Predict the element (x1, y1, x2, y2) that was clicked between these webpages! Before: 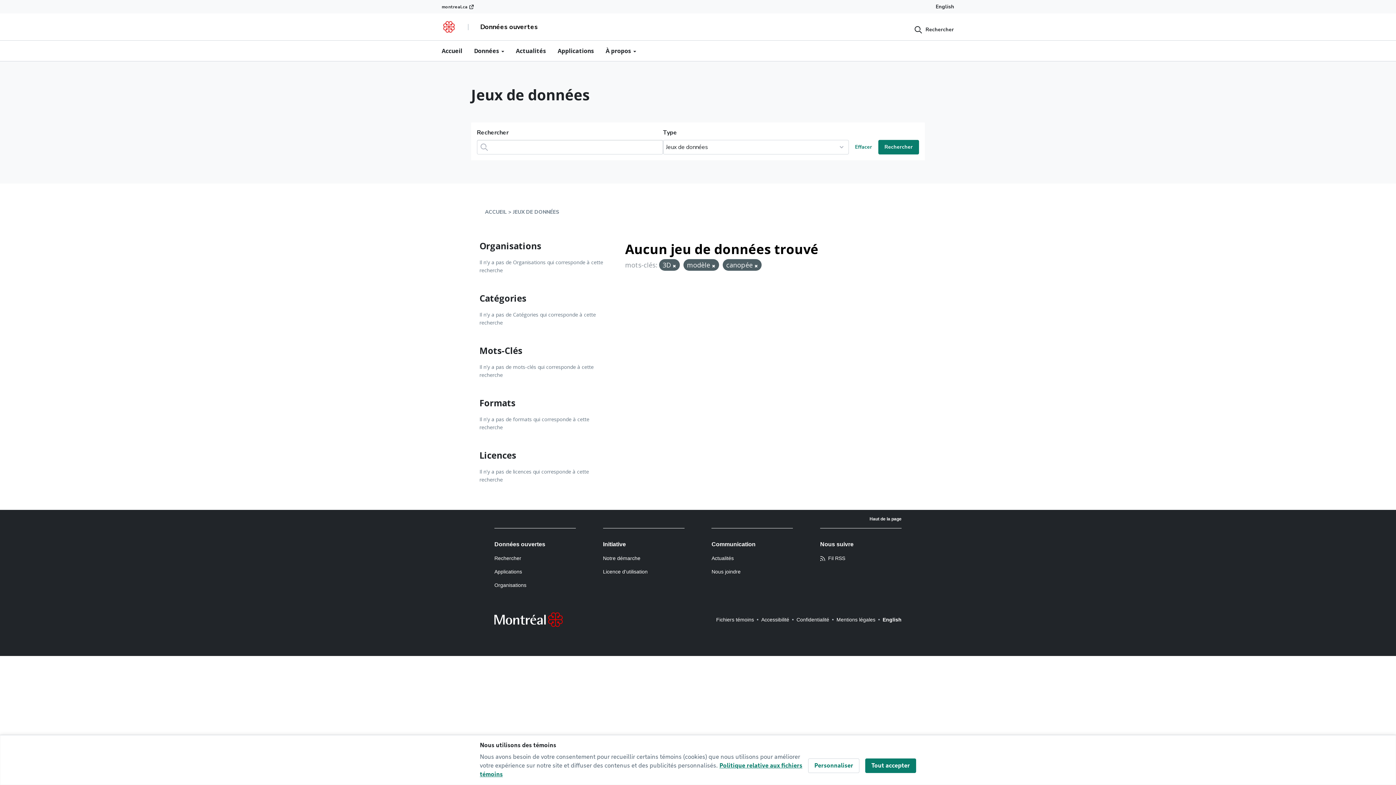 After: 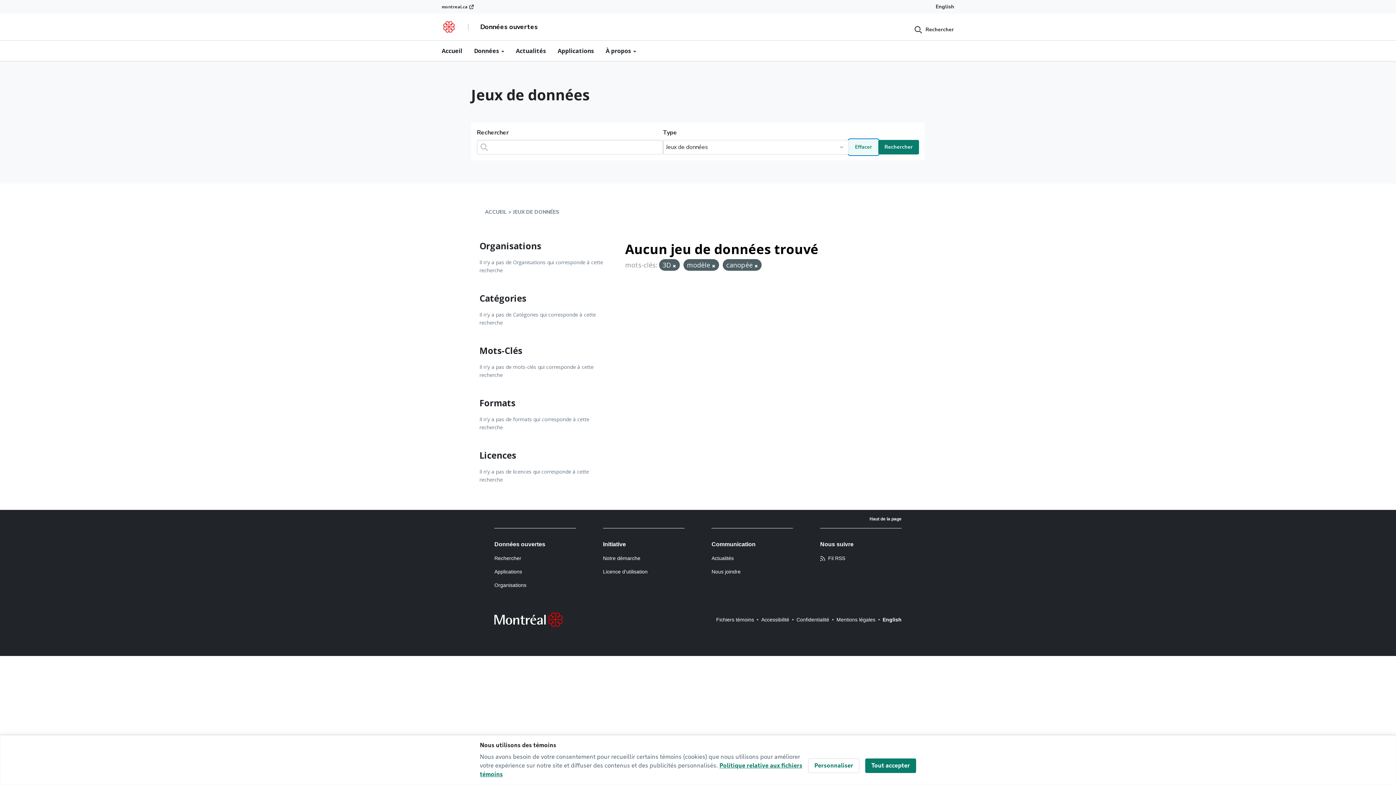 Action: bbox: (849, 140, 878, 154) label: Effacer